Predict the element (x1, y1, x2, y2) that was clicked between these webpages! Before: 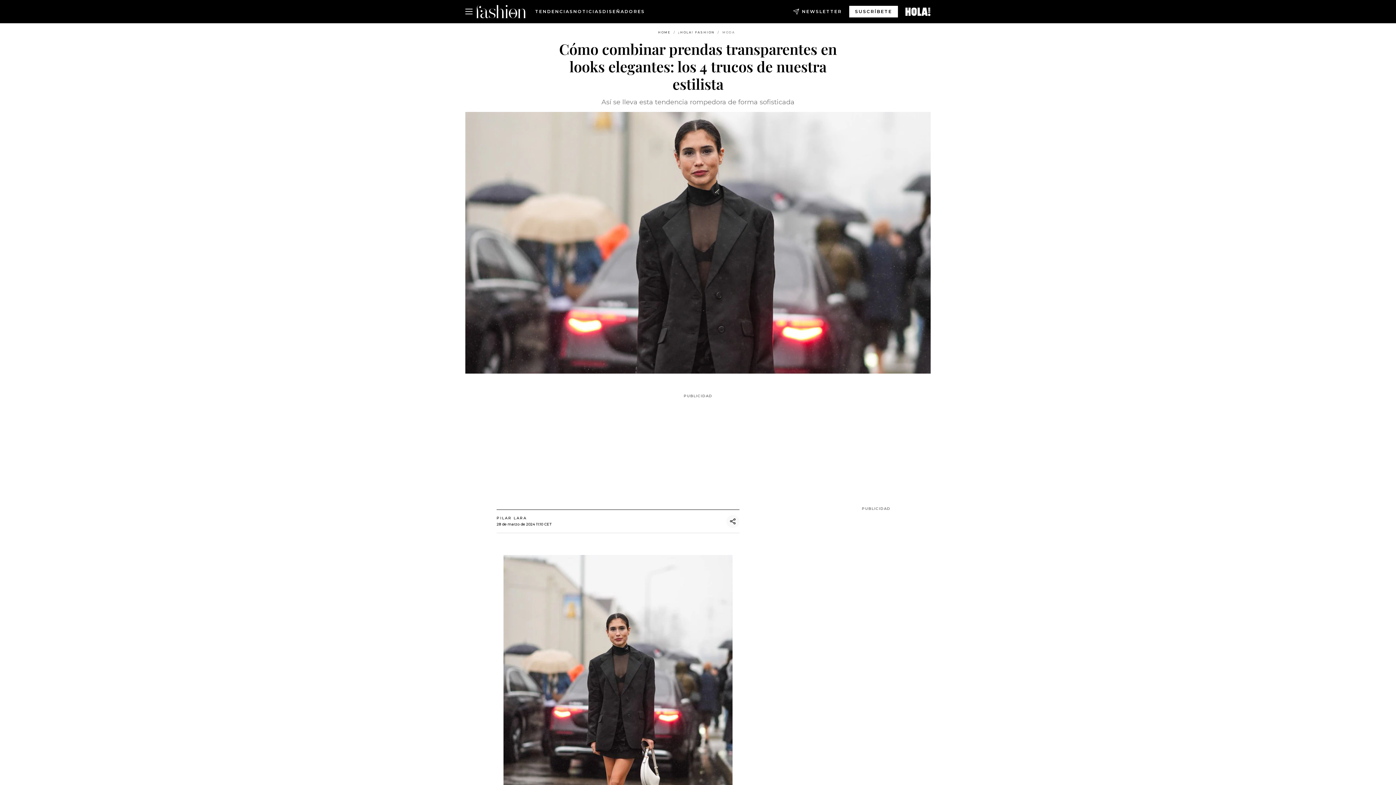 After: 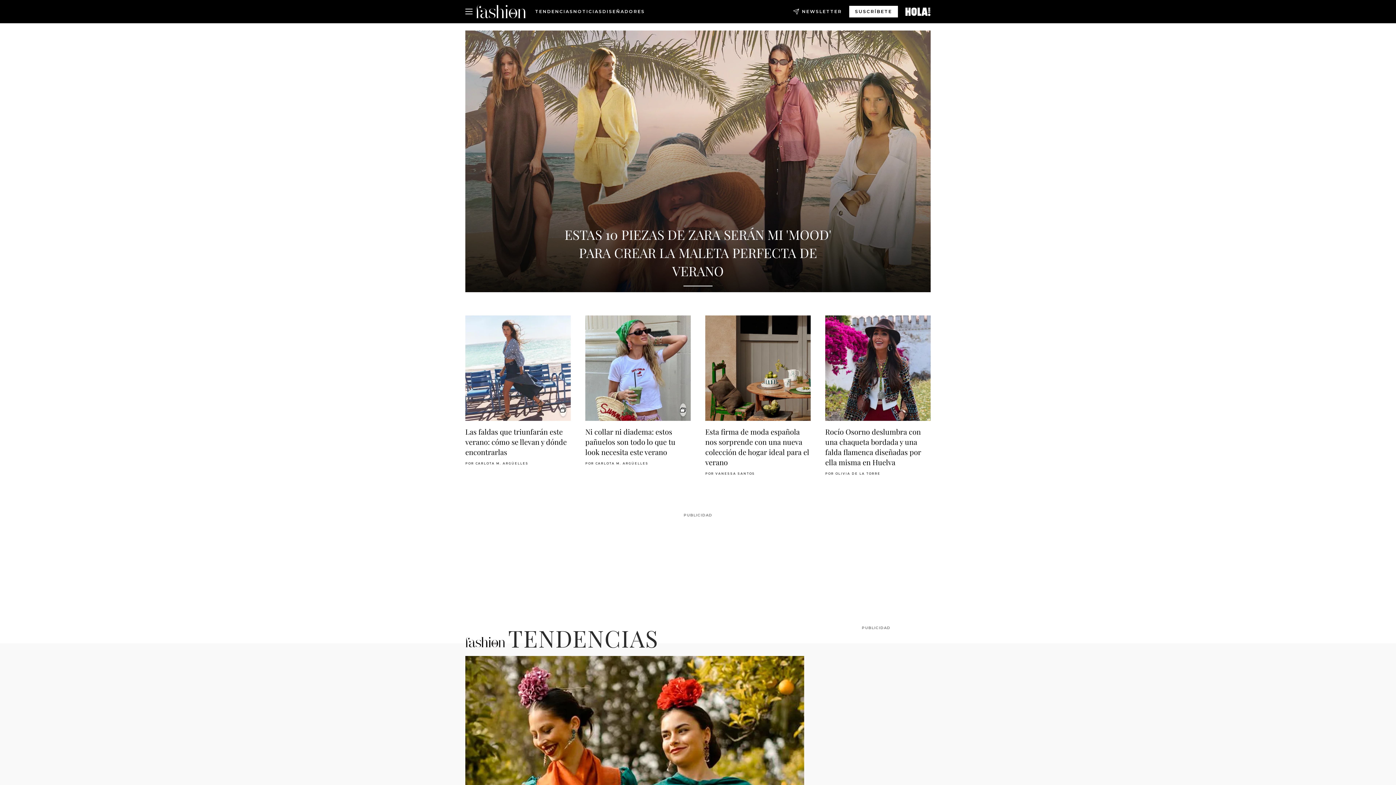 Action: label: HOLA Fashion bbox: (475, 5, 526, 18)